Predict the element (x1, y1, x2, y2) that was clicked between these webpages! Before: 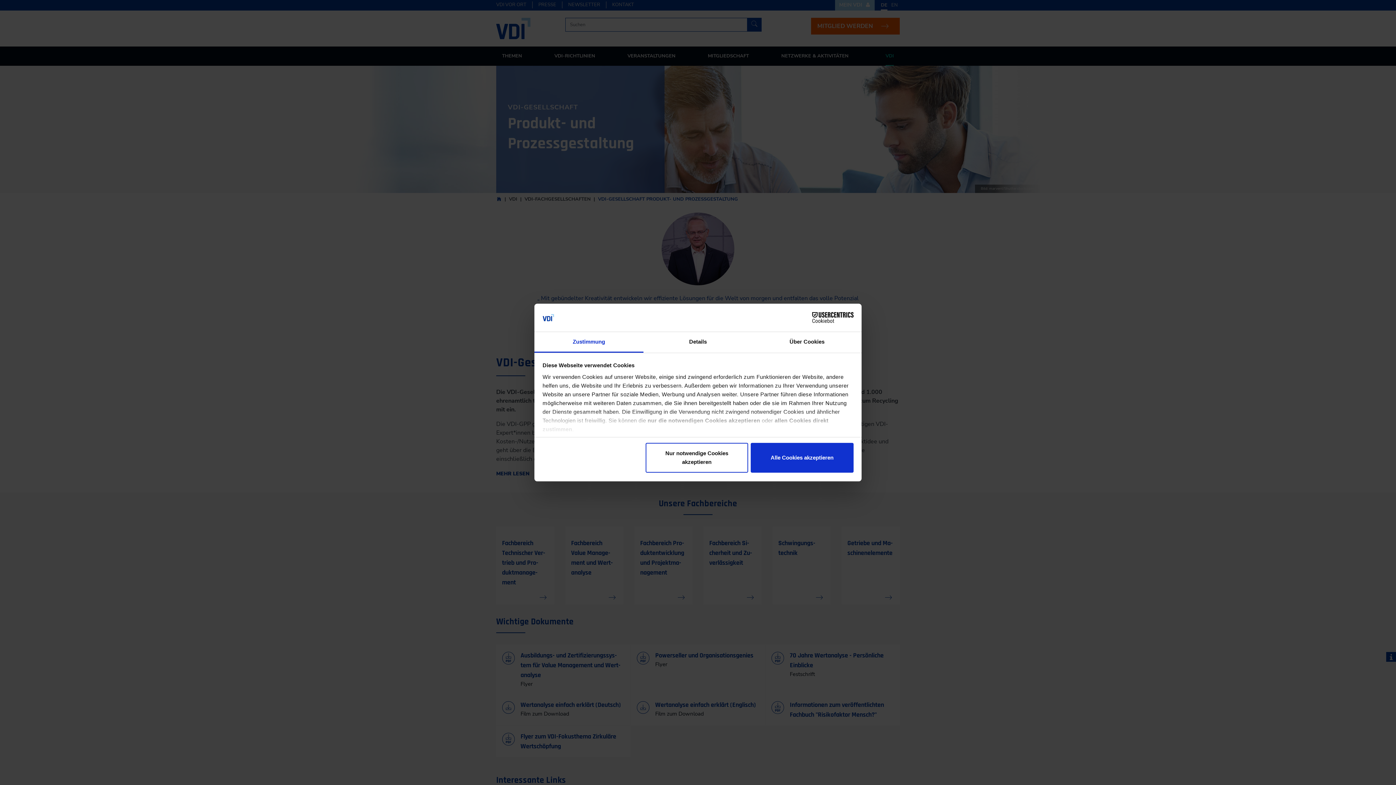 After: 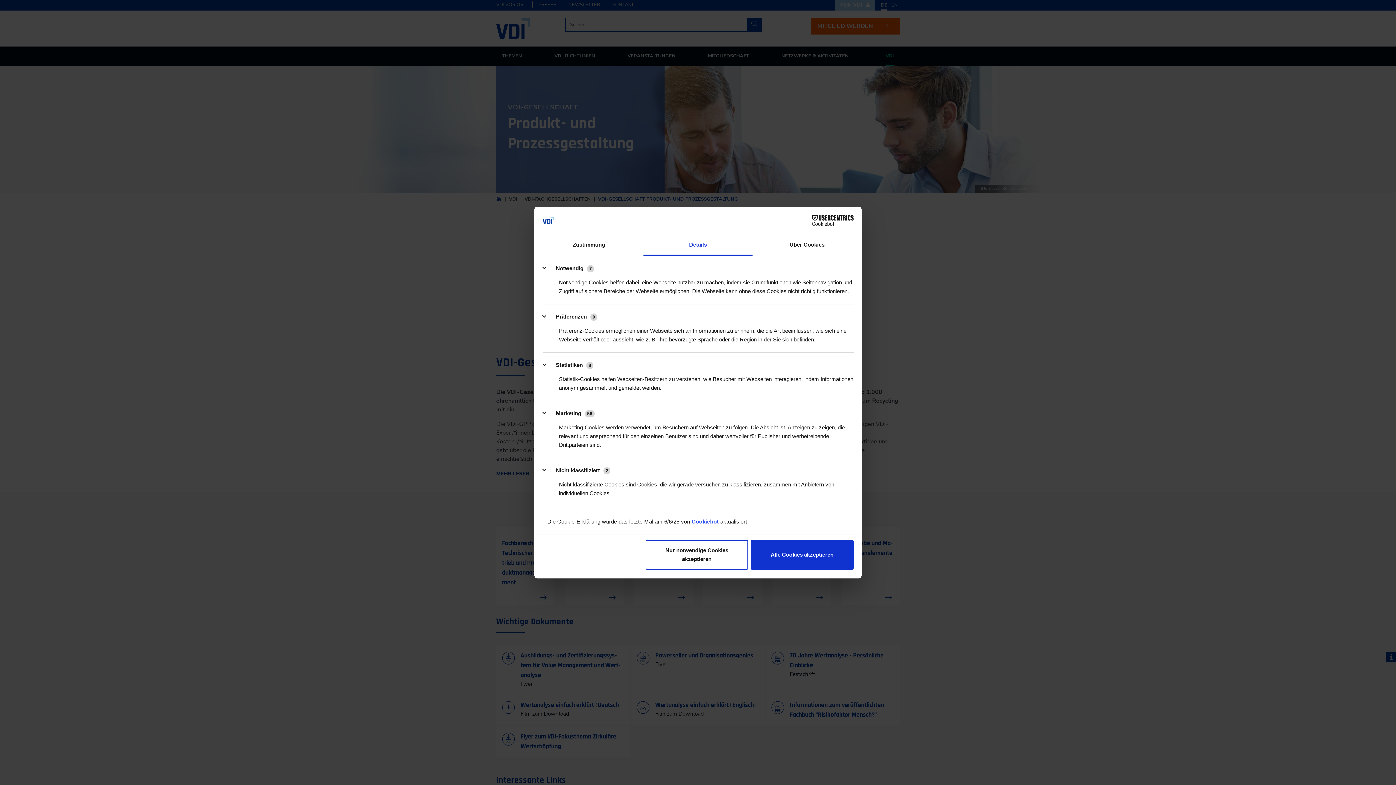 Action: bbox: (643, 332, 752, 352) label: Details